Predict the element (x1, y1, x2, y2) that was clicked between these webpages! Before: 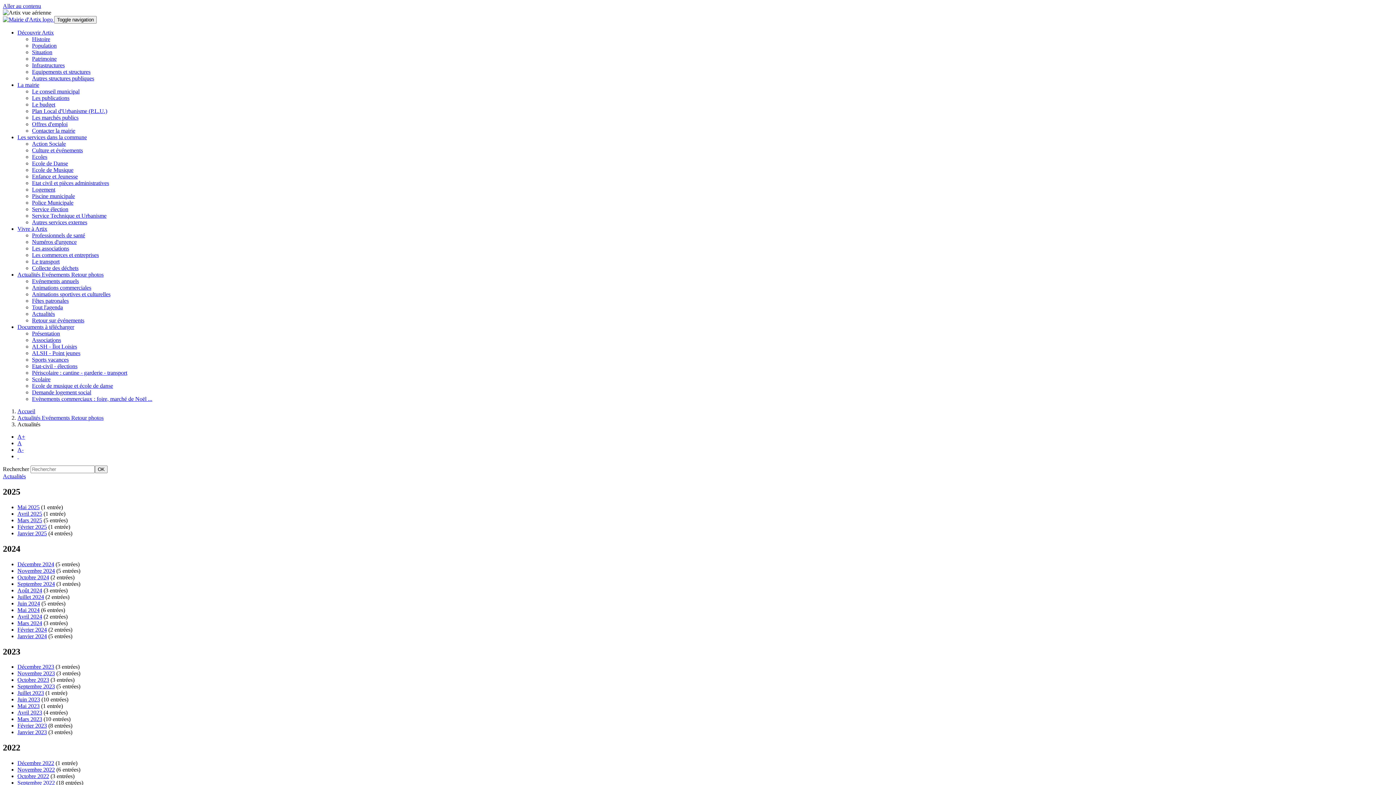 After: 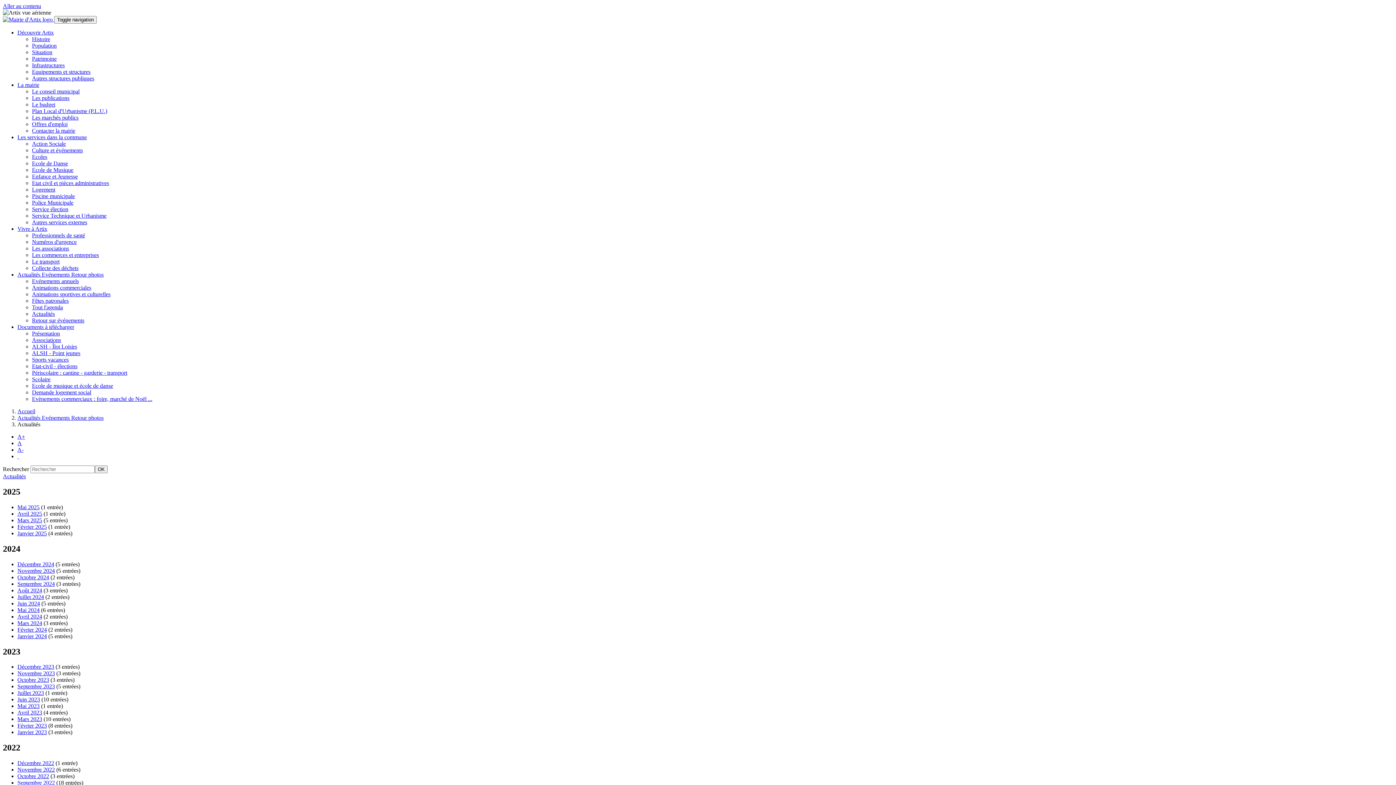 Action: bbox: (17, 574, 49, 580) label: Octobre 2024